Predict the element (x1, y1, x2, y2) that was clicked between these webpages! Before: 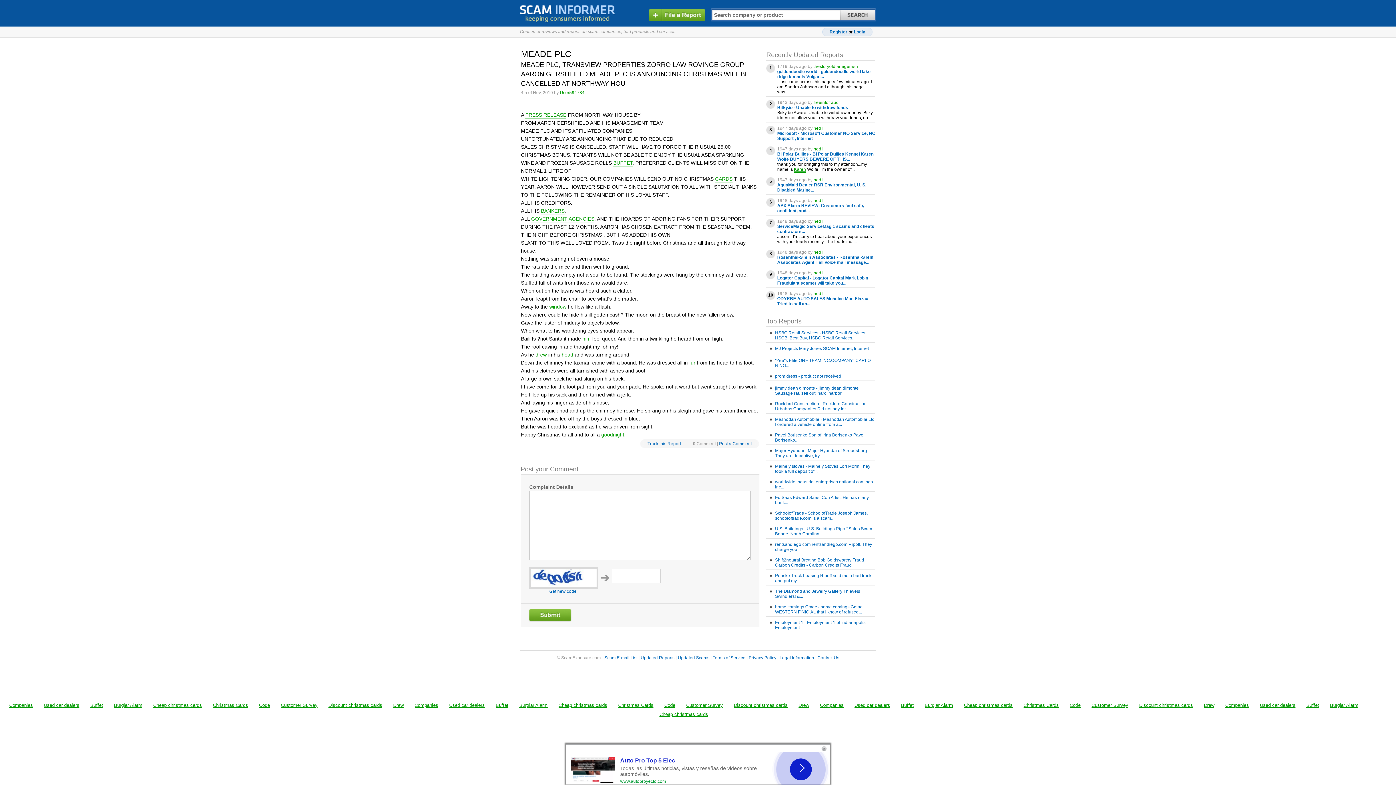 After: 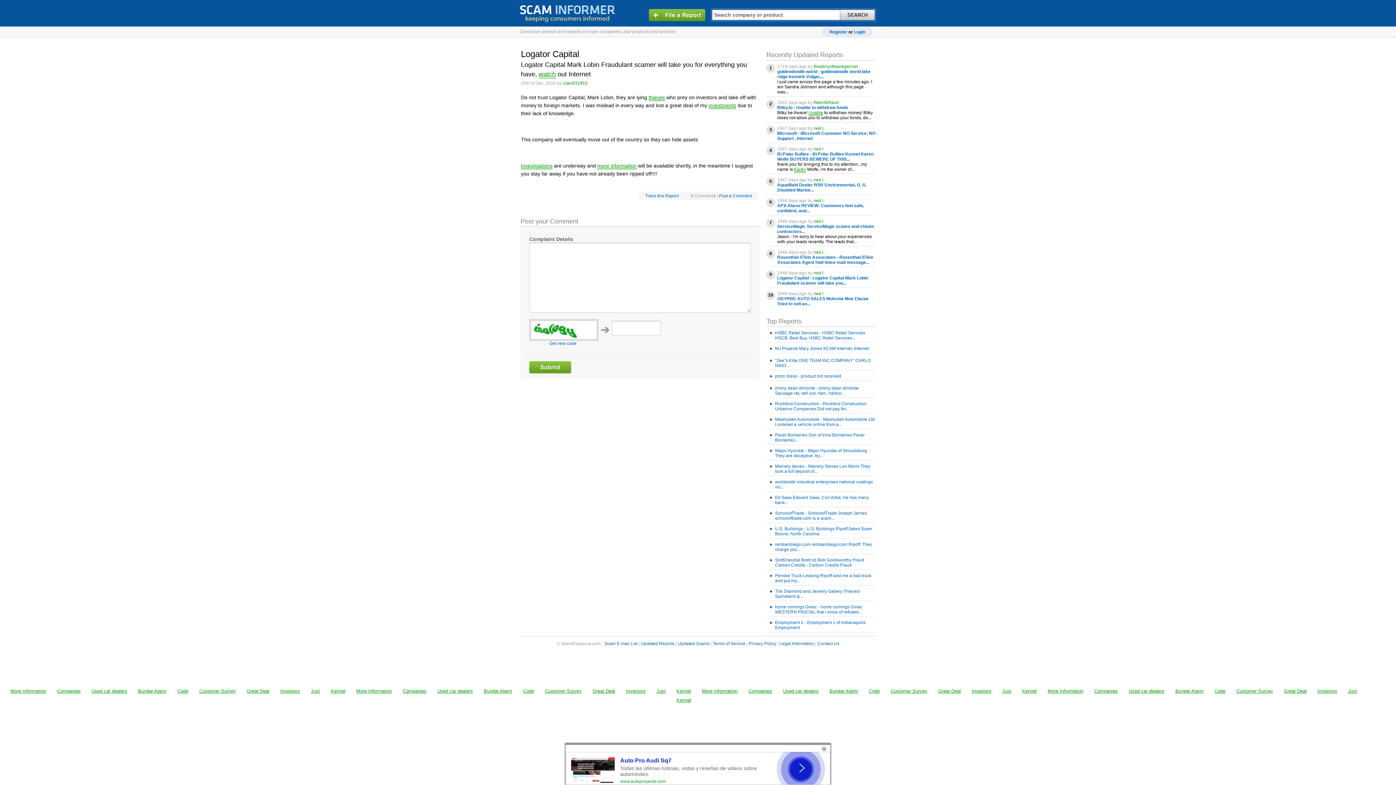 Action: bbox: (777, 275, 868, 285) label: Logator Capital - Logator Capital Mark Lobin Fraudulant scamer will take you...